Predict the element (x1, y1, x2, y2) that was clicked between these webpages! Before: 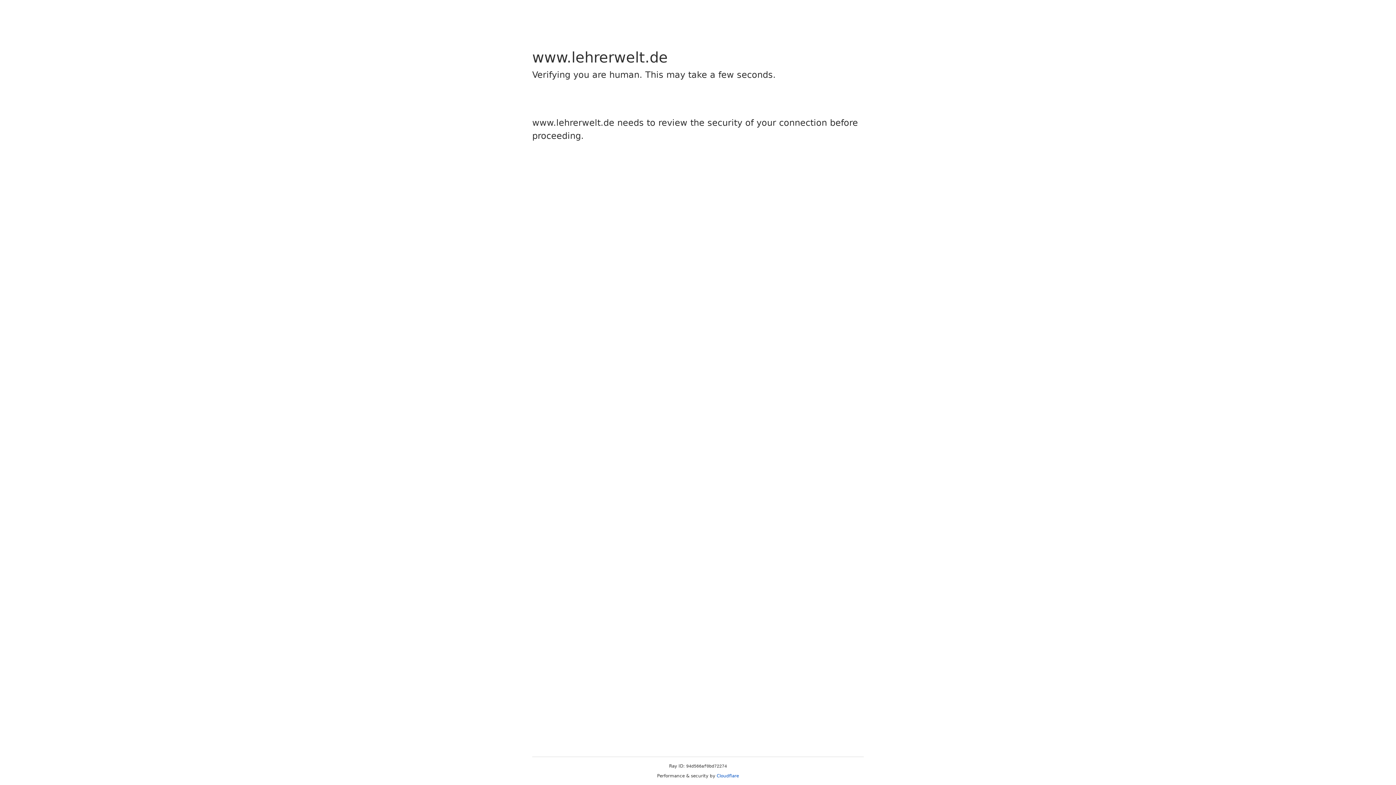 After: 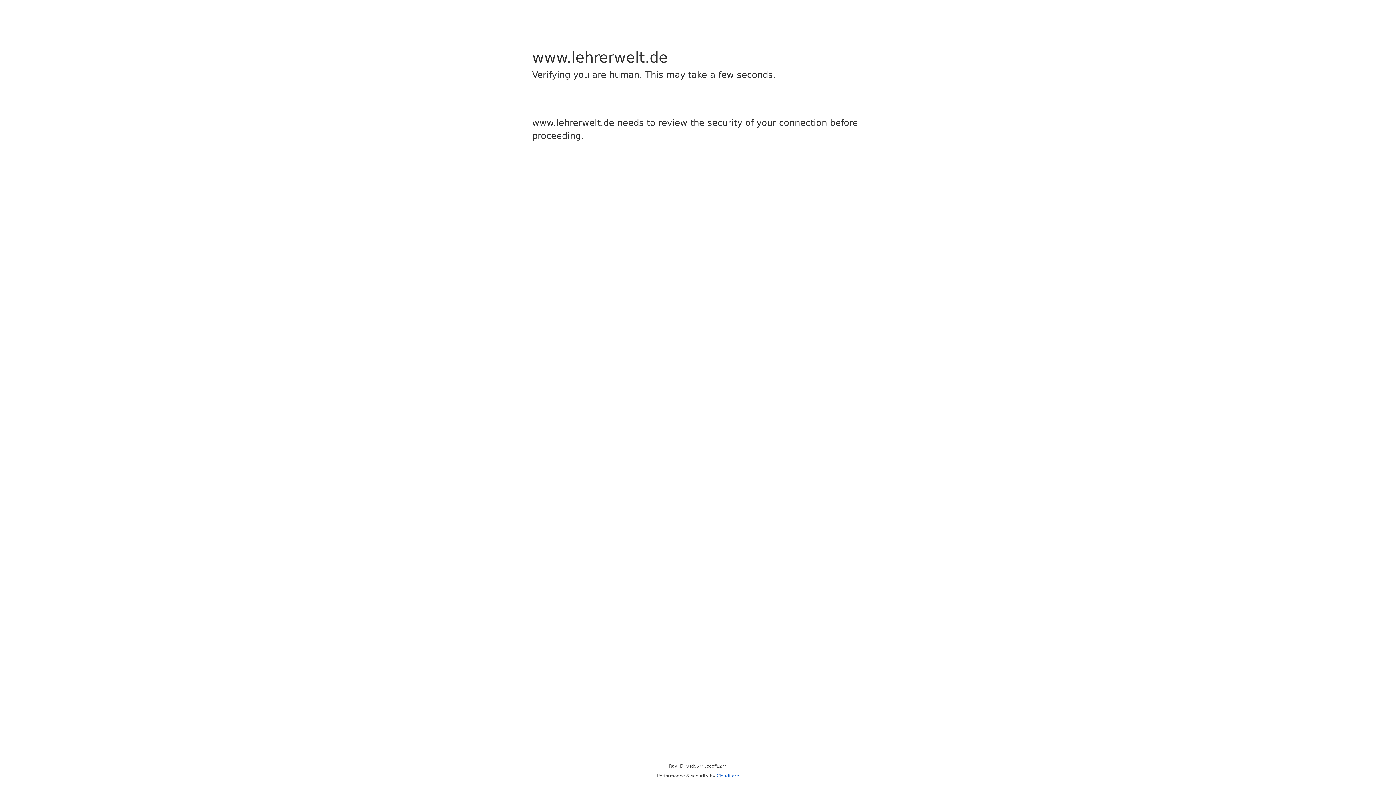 Action: bbox: (716, 773, 739, 778) label: Cloudflare